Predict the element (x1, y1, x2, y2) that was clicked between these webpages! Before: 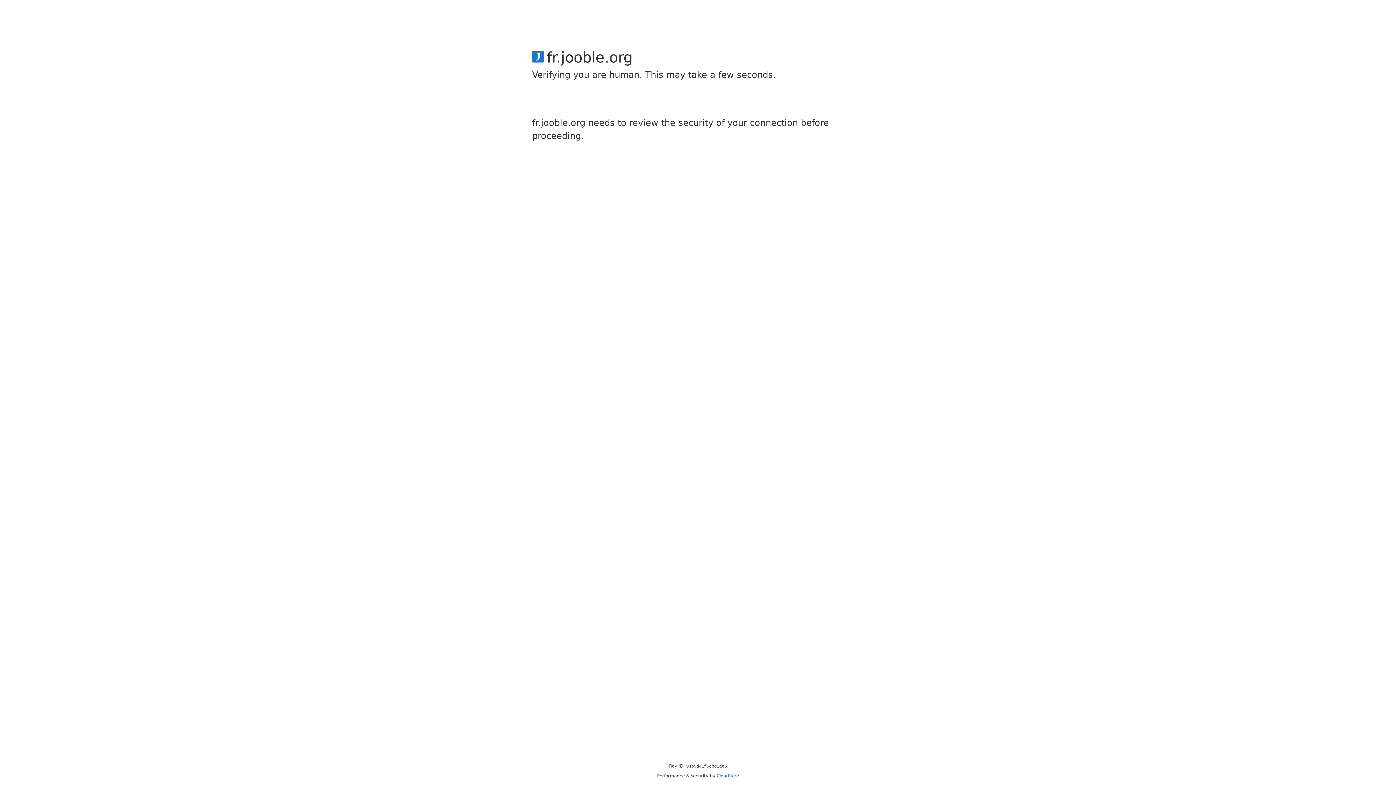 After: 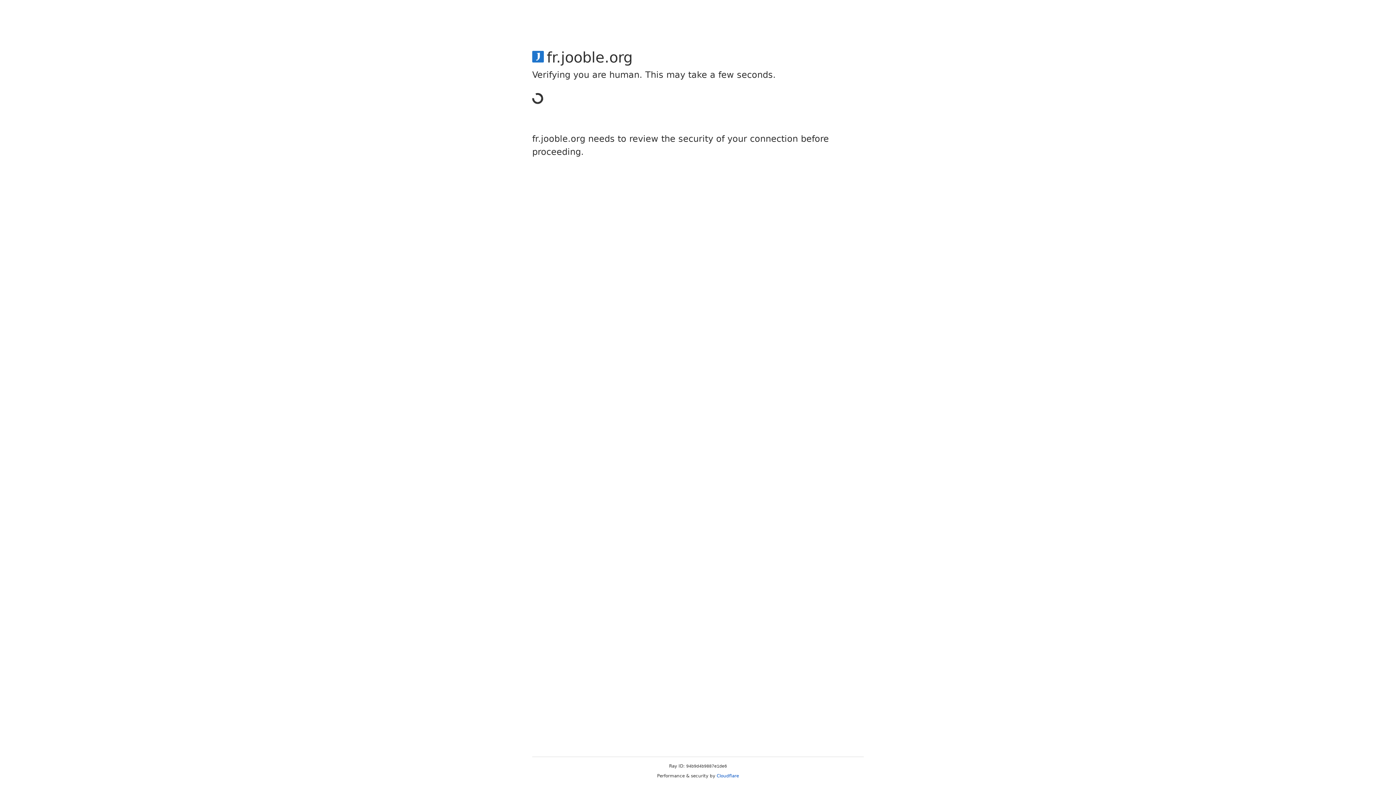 Action: bbox: (716, 773, 739, 778) label: Cloudflare